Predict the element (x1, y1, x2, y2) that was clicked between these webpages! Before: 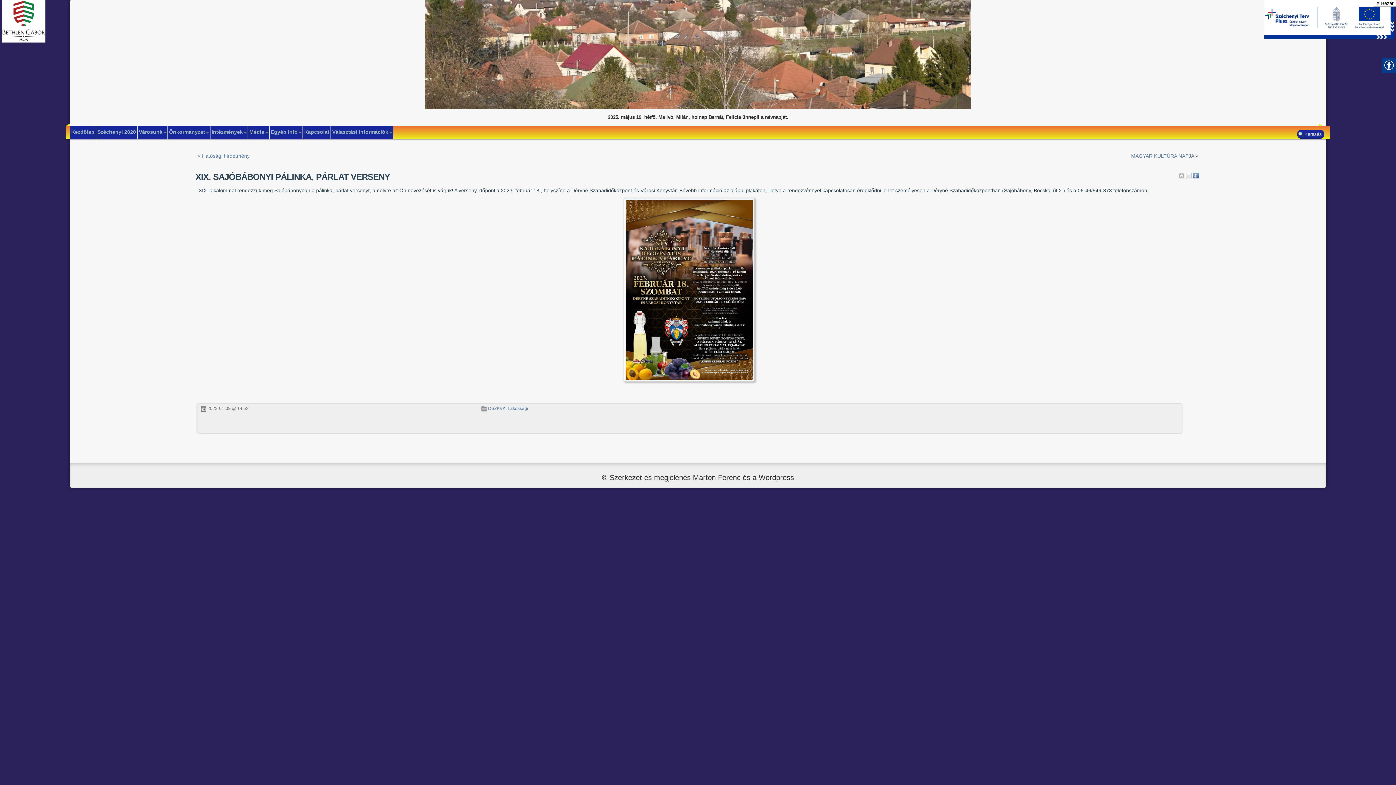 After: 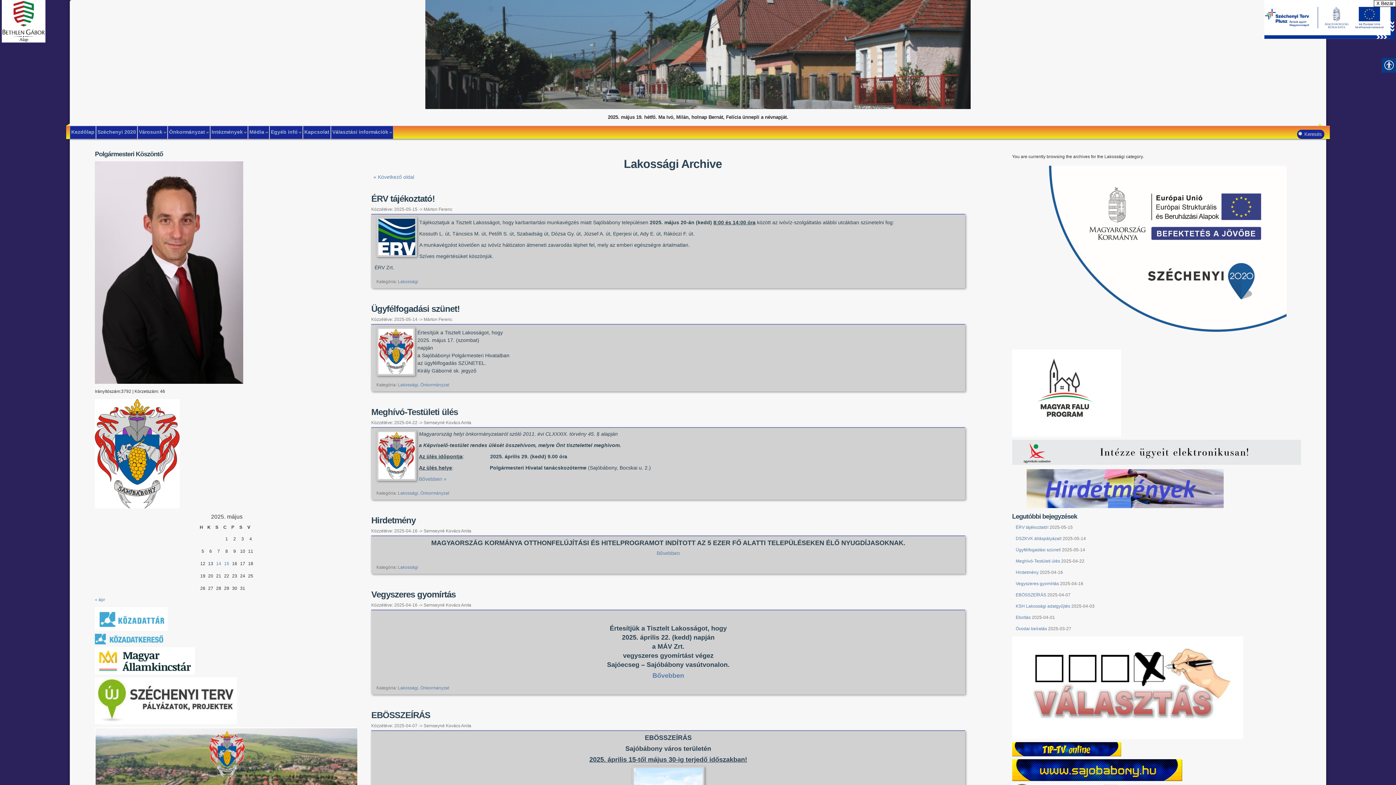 Action: bbox: (507, 406, 528, 411) label: Lakossági